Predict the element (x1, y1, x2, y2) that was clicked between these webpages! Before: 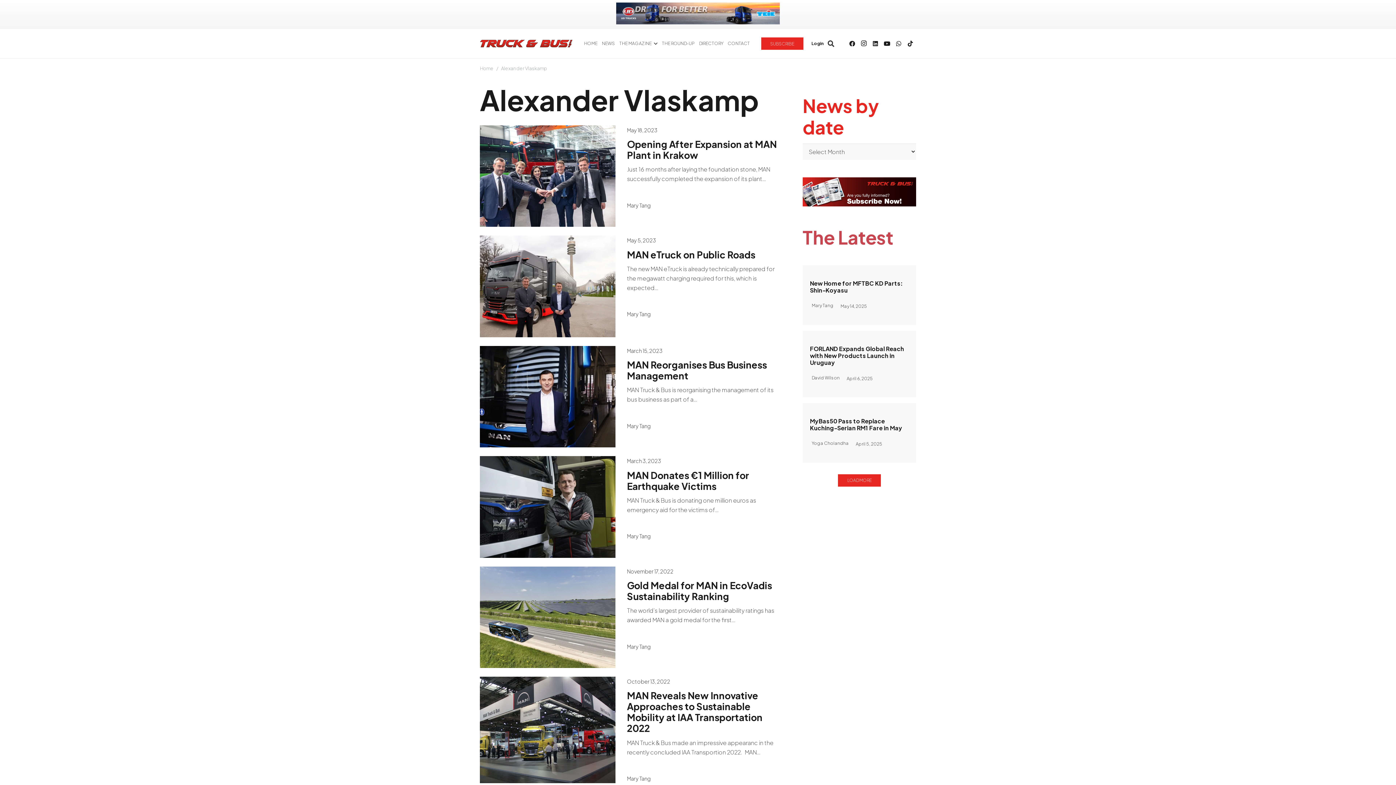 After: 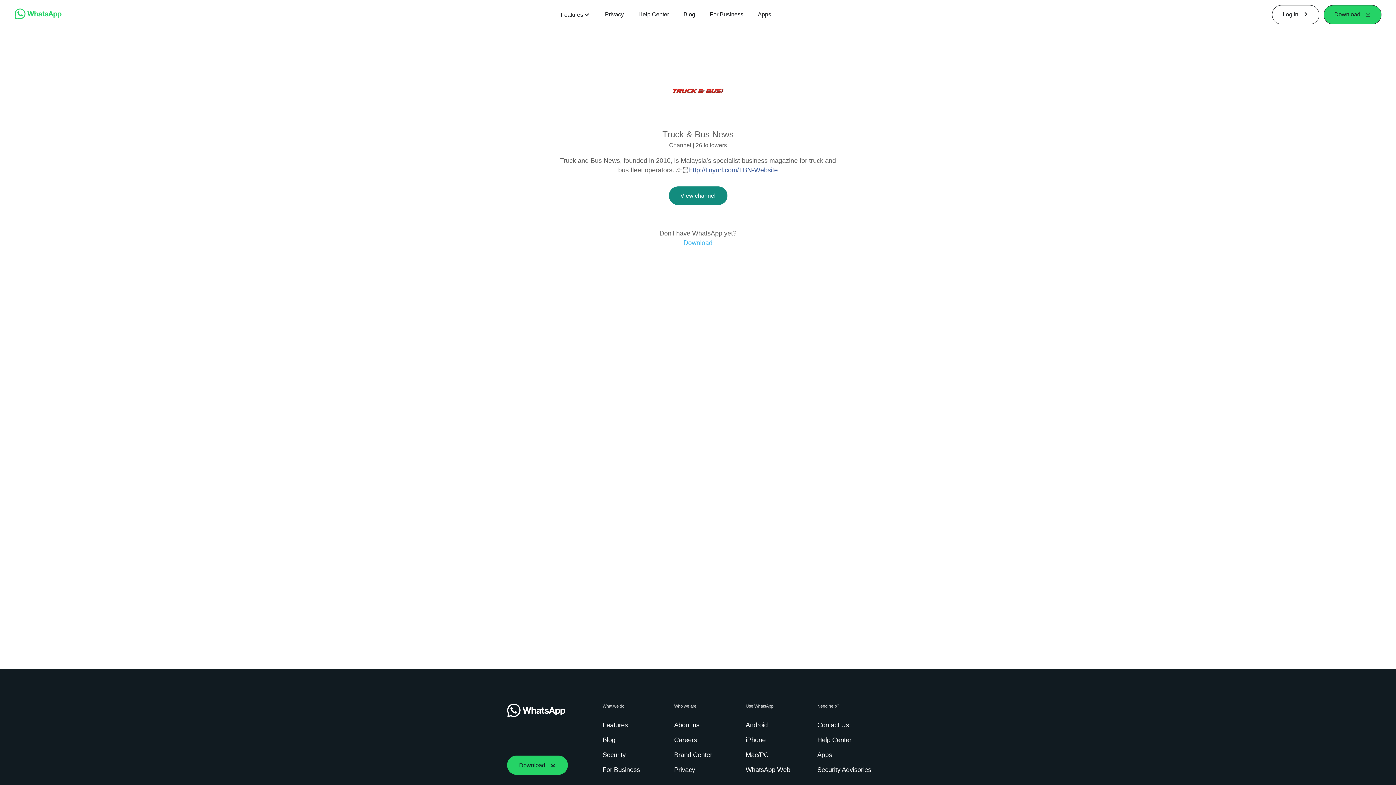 Action: bbox: (893, 37, 904, 49) label: WhatsApp